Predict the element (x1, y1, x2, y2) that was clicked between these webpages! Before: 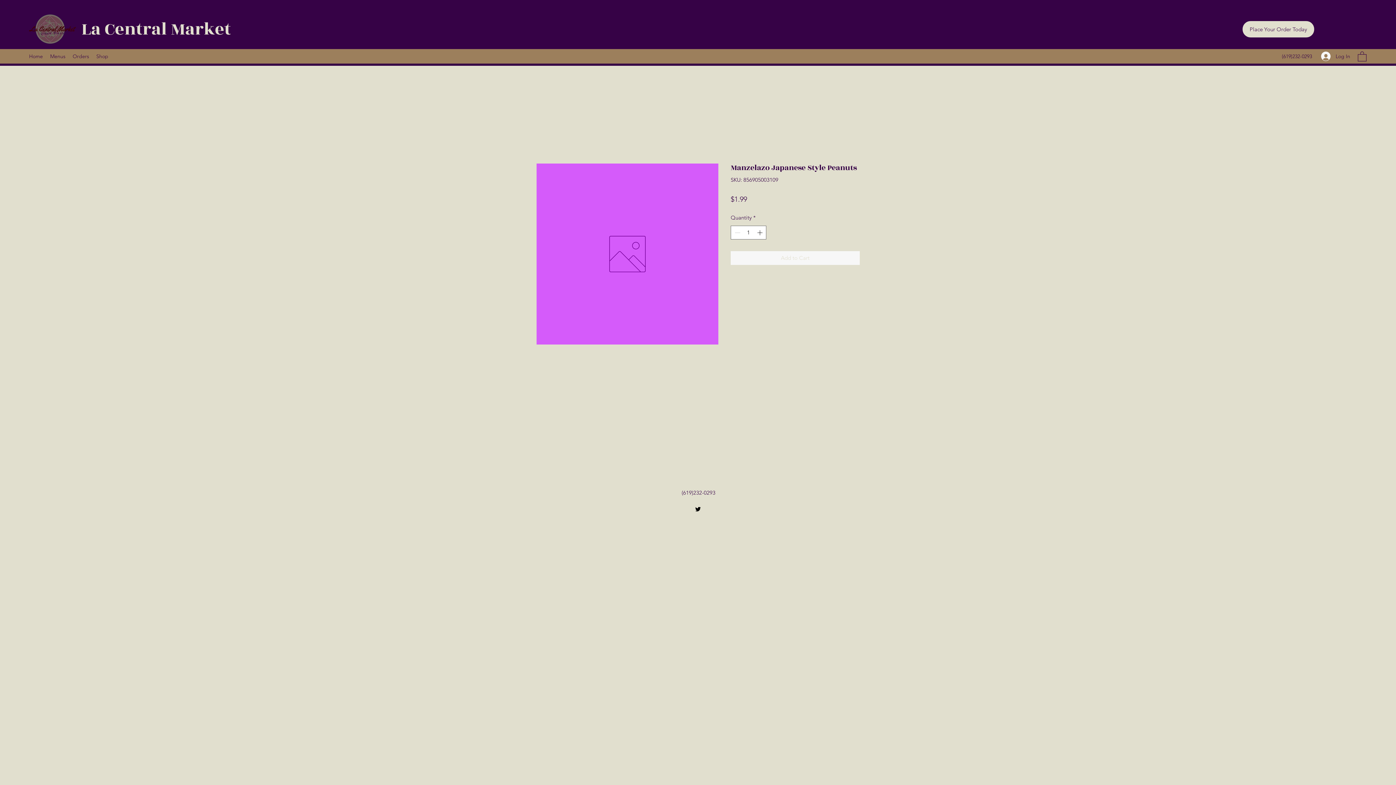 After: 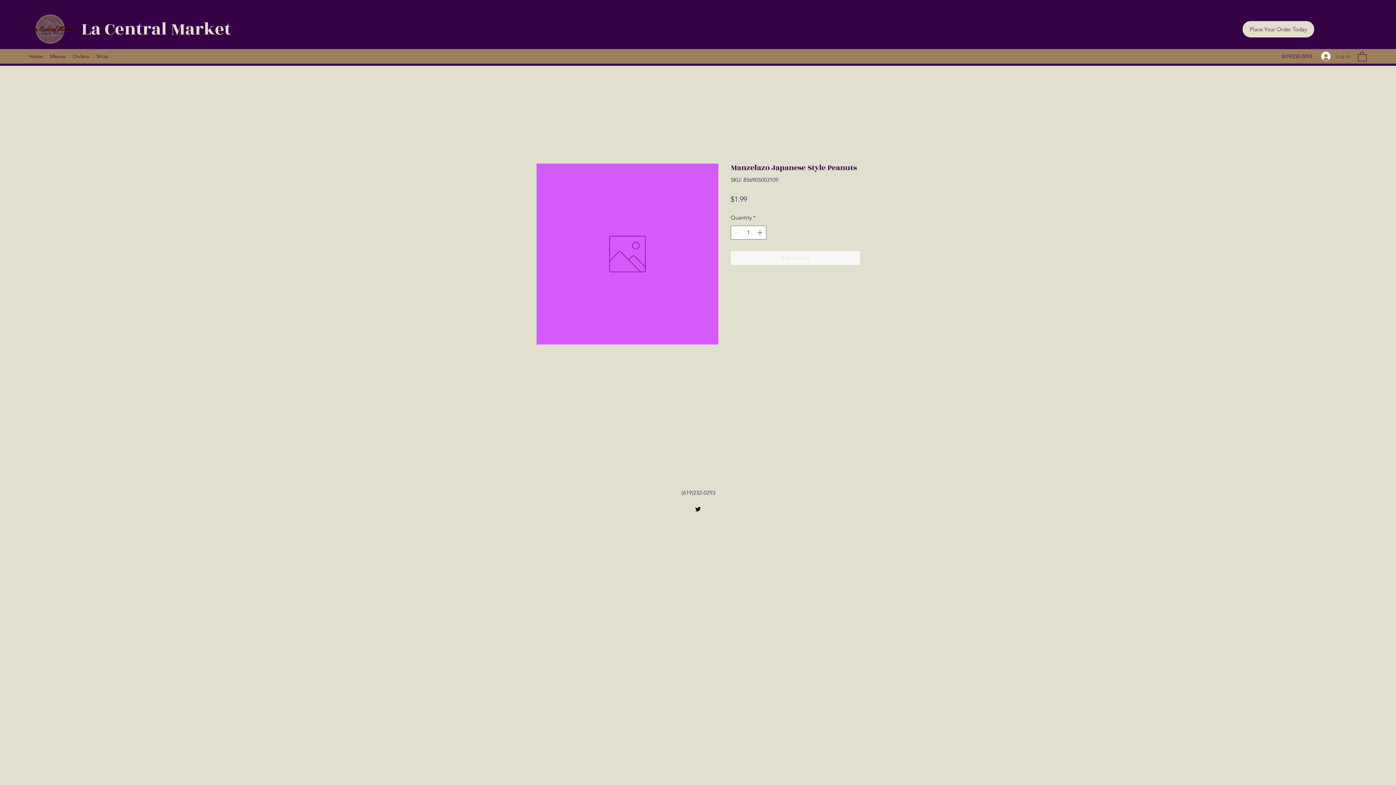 Action: bbox: (1316, 49, 1355, 63) label: Log In